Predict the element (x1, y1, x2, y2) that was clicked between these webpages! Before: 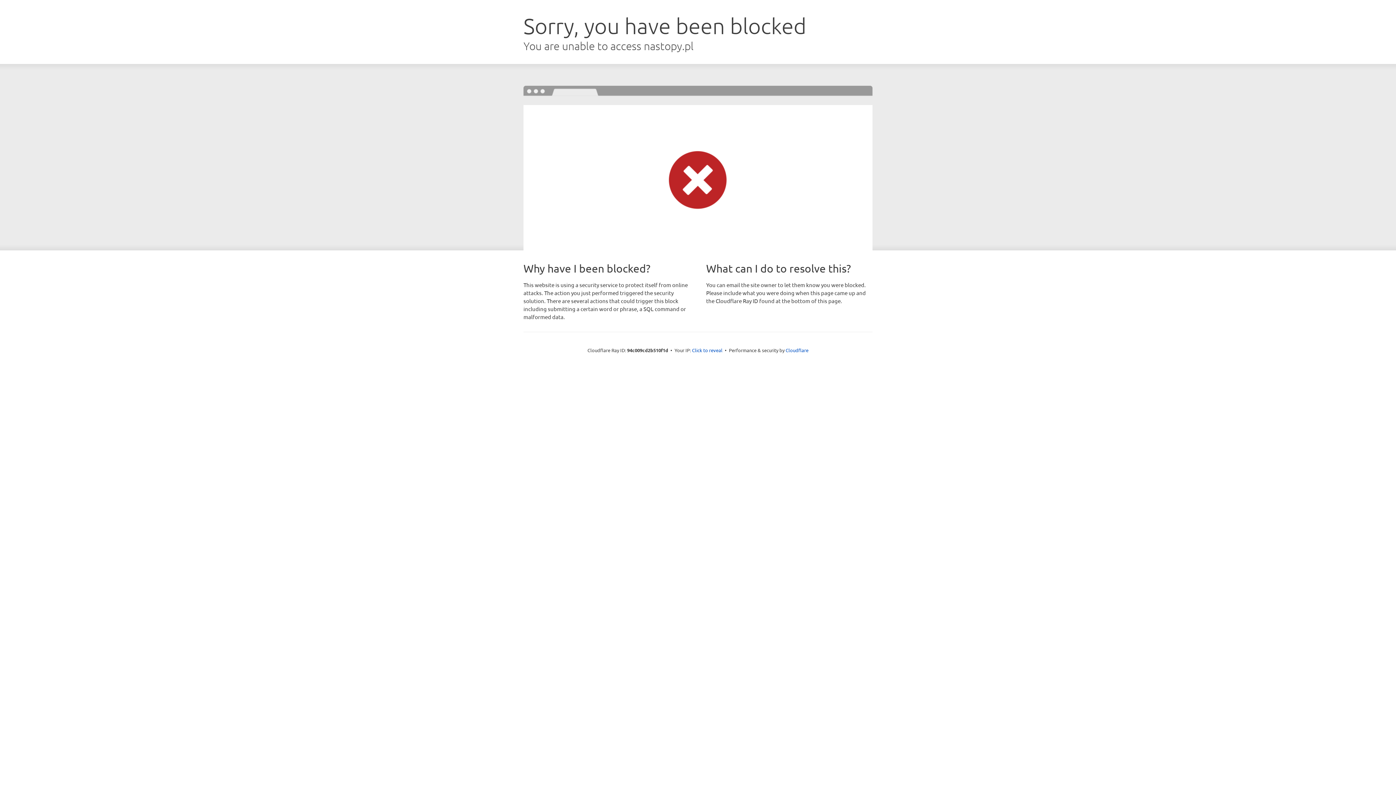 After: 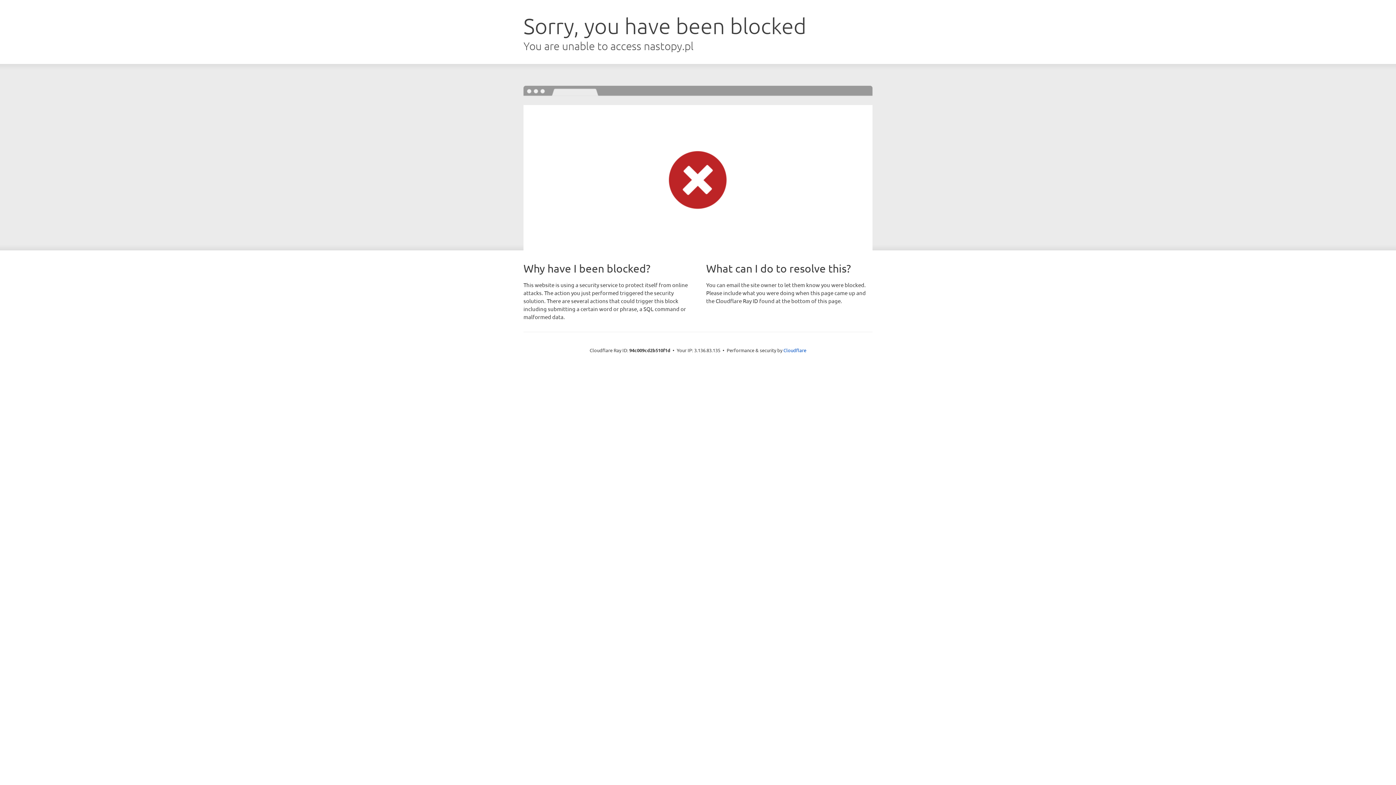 Action: label: Click to reveal bbox: (692, 346, 722, 353)